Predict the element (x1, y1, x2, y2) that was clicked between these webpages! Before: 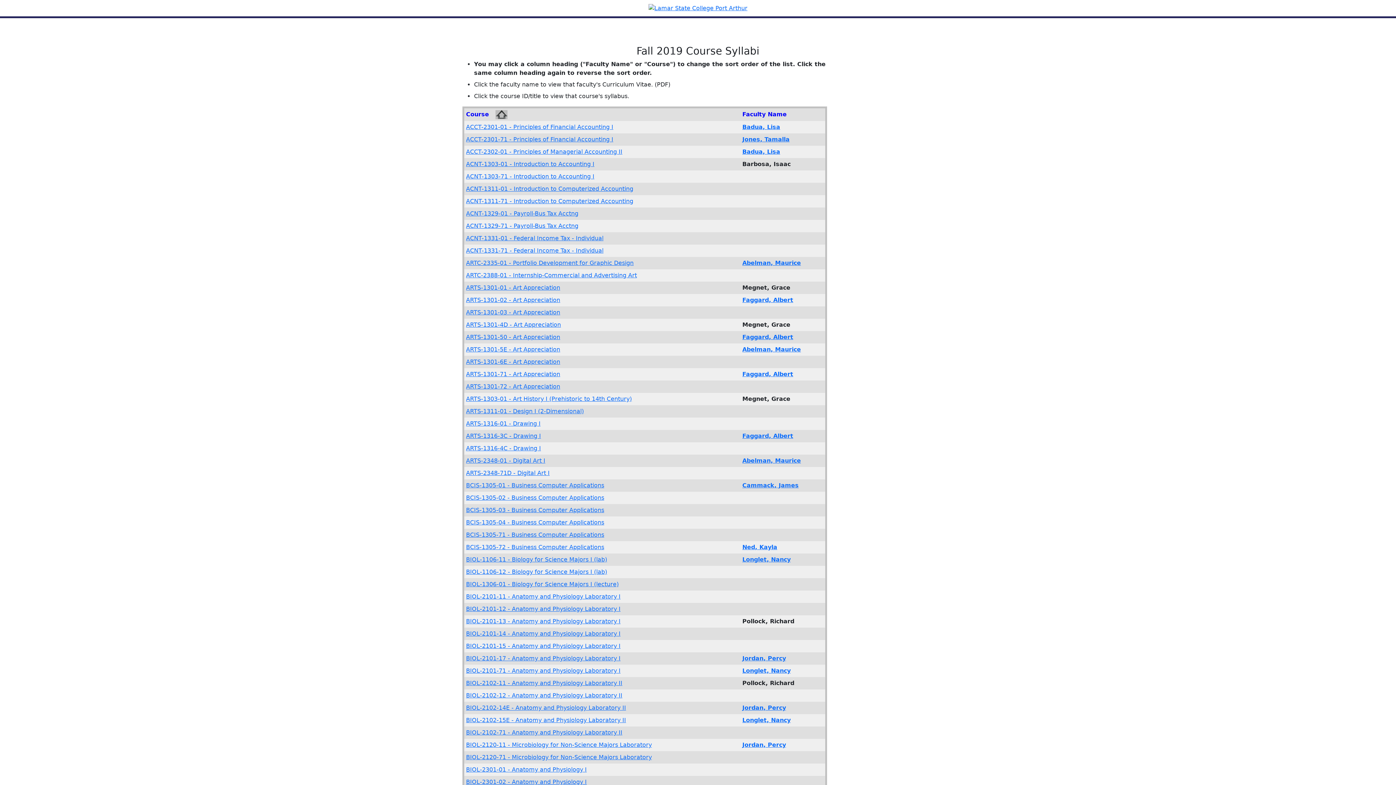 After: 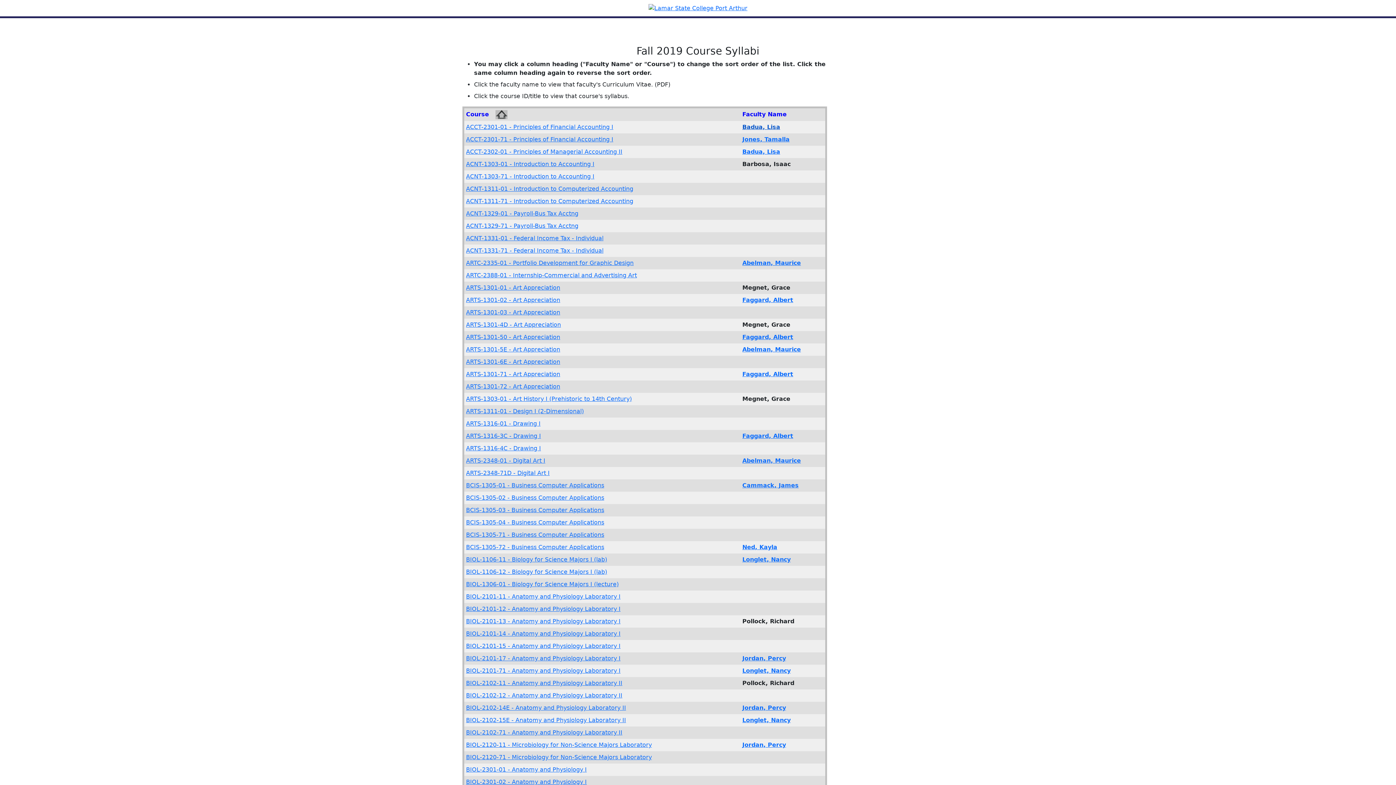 Action: label: Badua, Lisa bbox: (742, 123, 780, 130)